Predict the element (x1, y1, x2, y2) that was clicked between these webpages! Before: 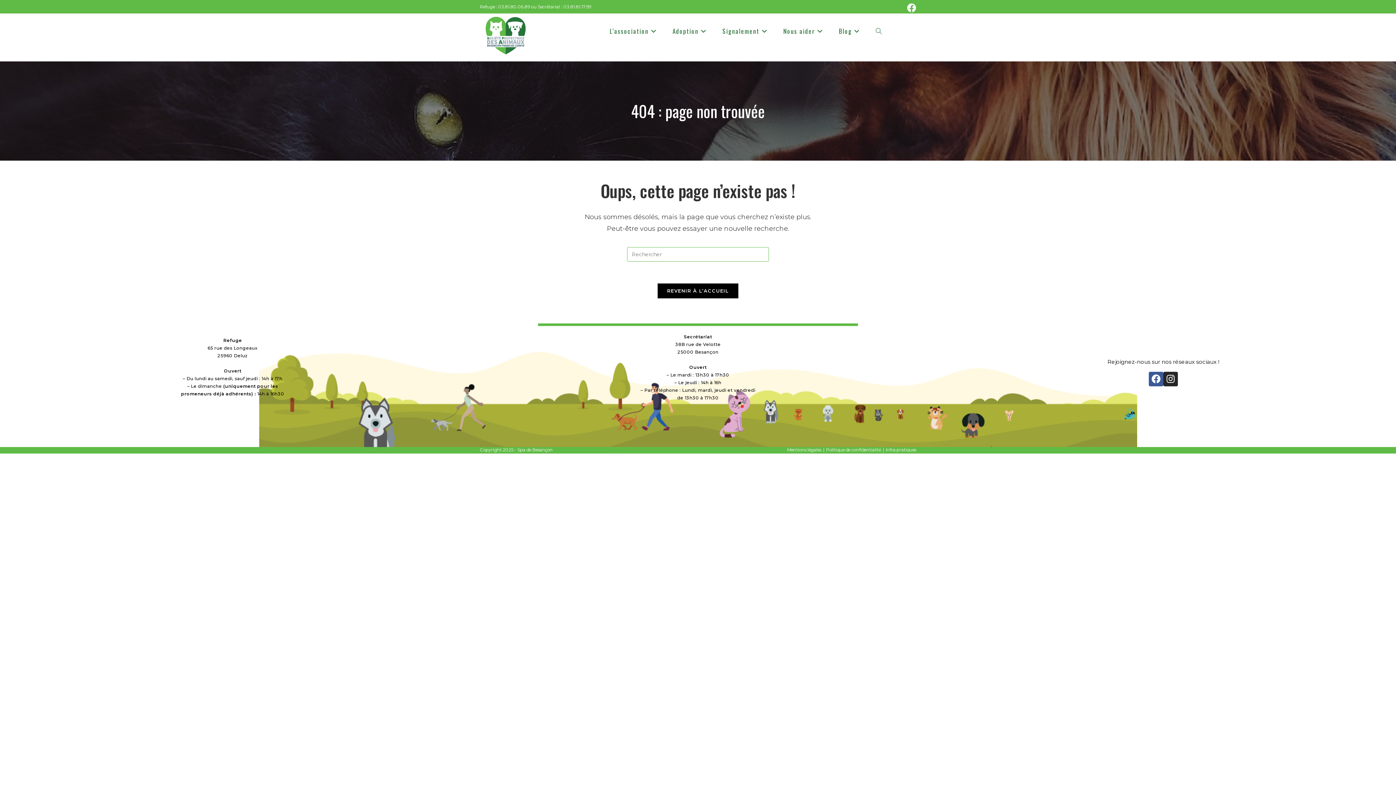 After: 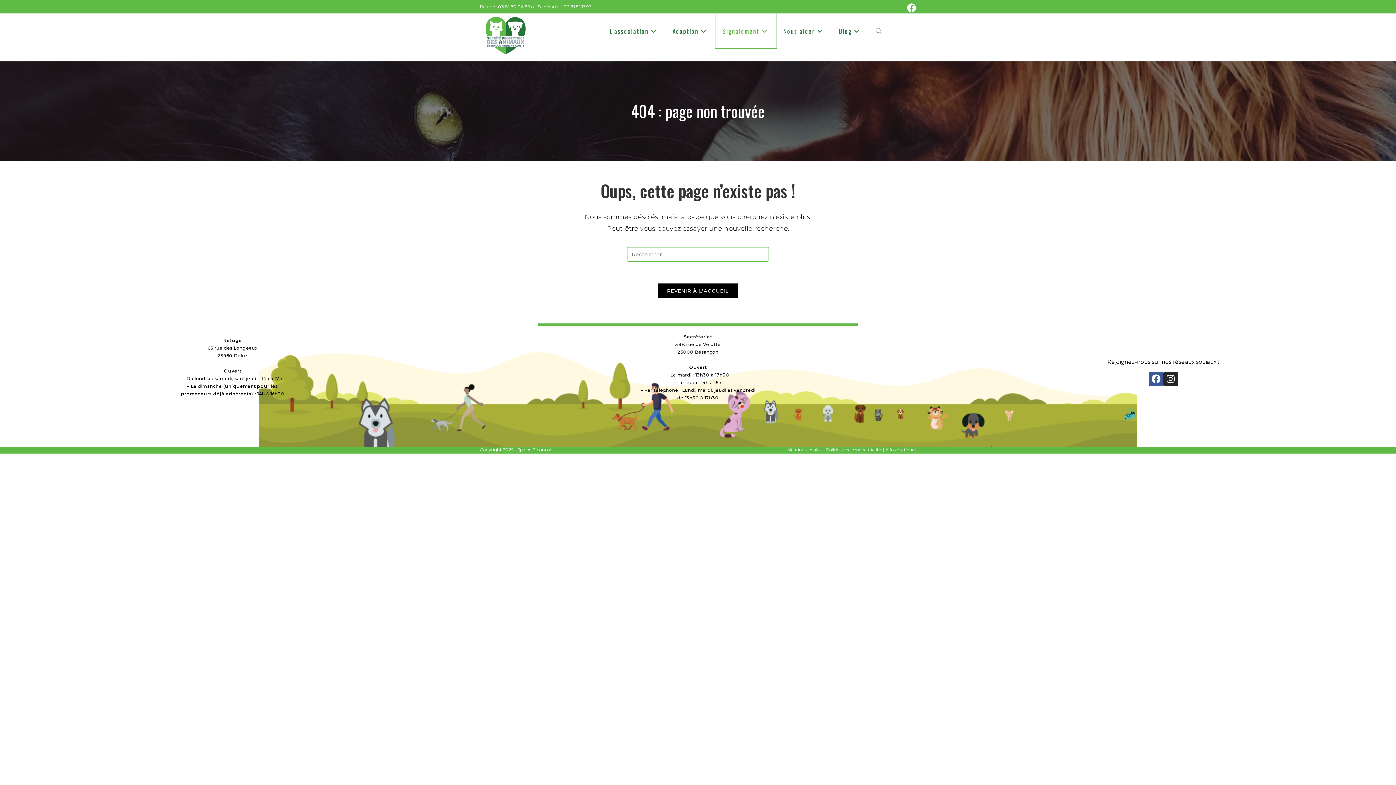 Action: label: Signalement bbox: (715, 13, 776, 48)